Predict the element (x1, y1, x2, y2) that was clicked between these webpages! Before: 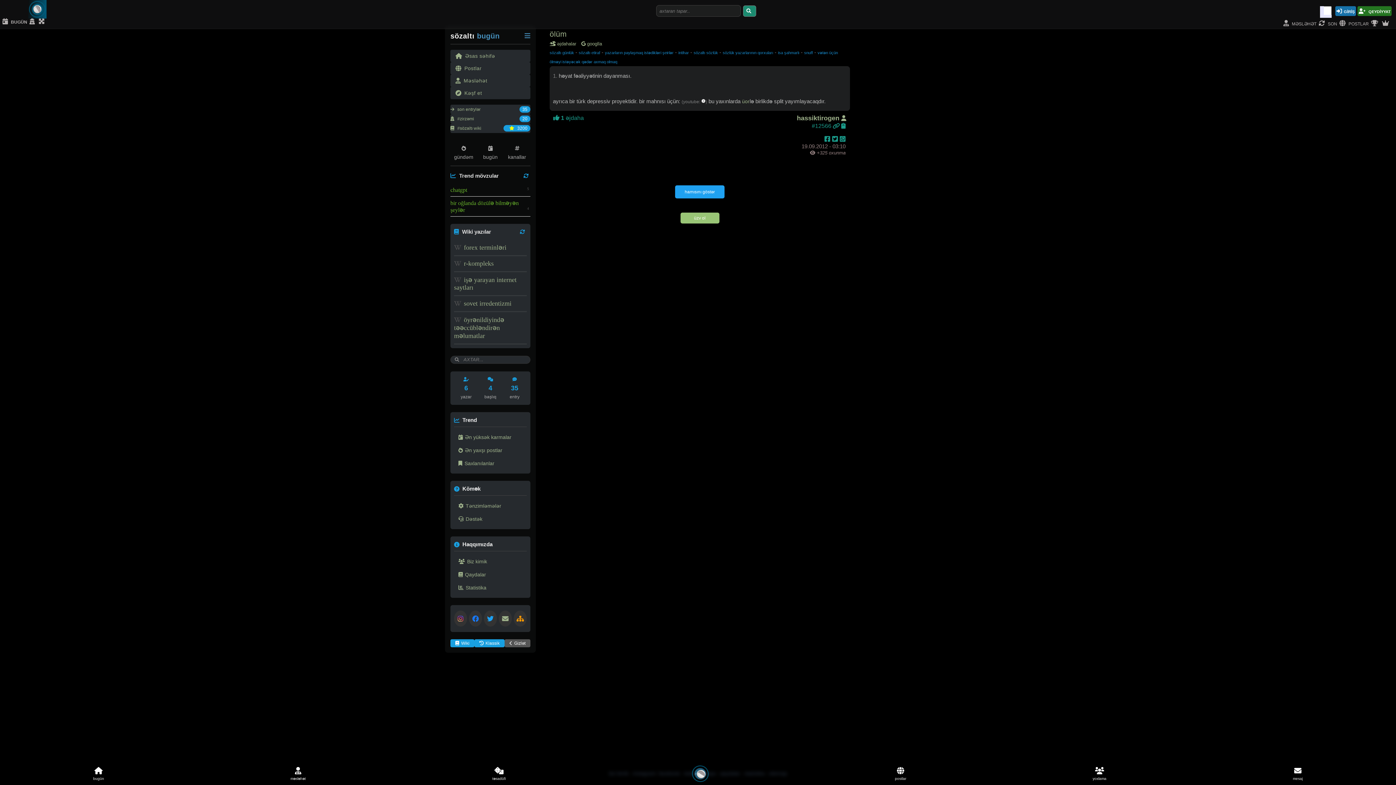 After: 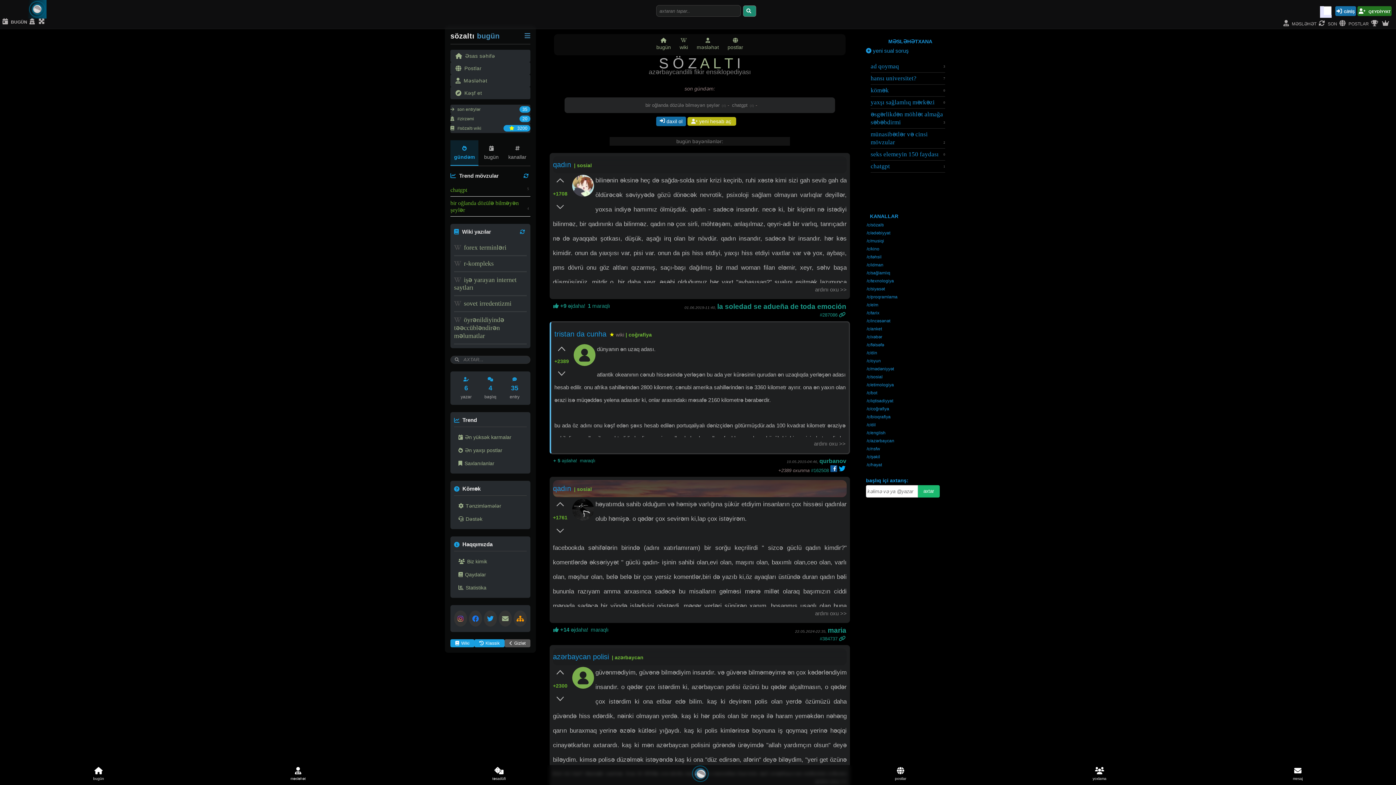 Action: bbox: (454, 499, 526, 512) label: Tənzimləmələr